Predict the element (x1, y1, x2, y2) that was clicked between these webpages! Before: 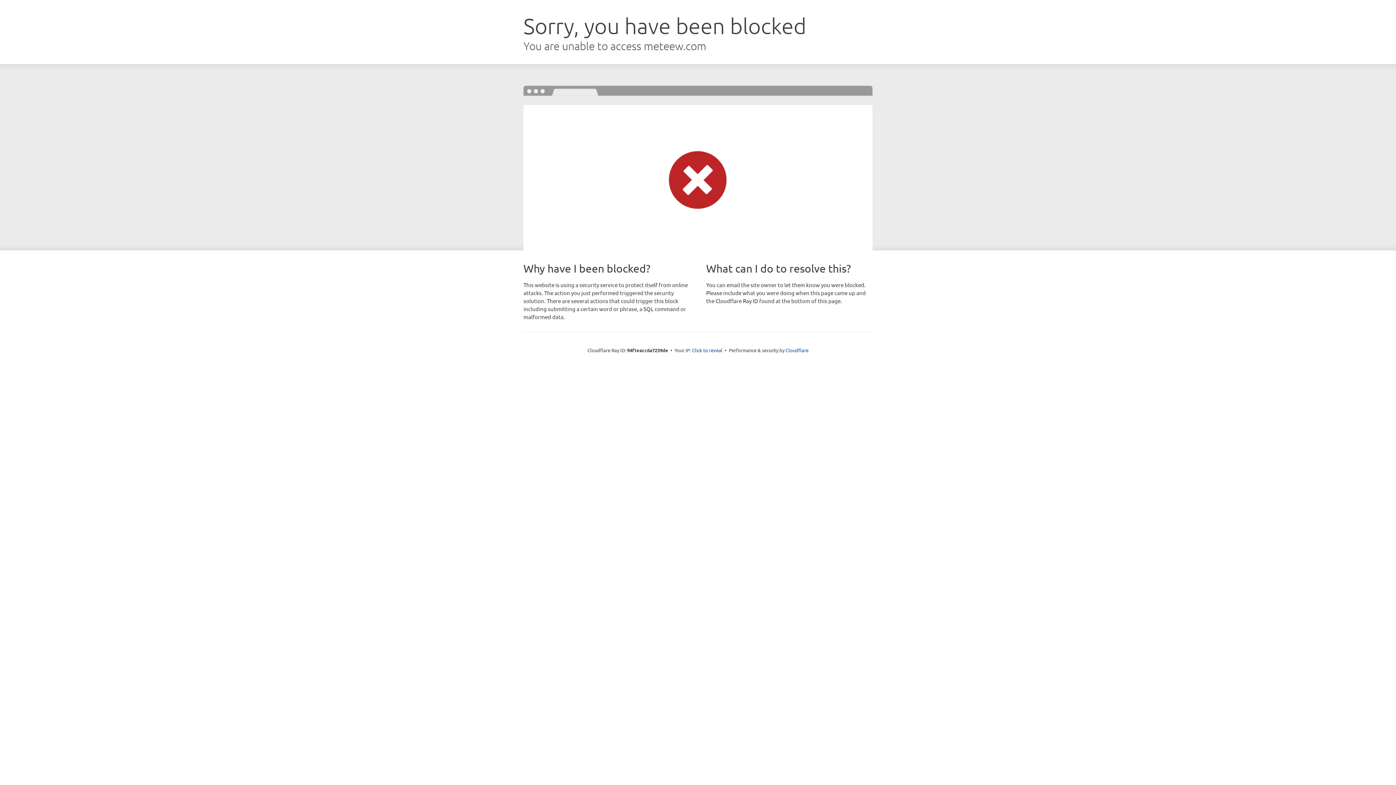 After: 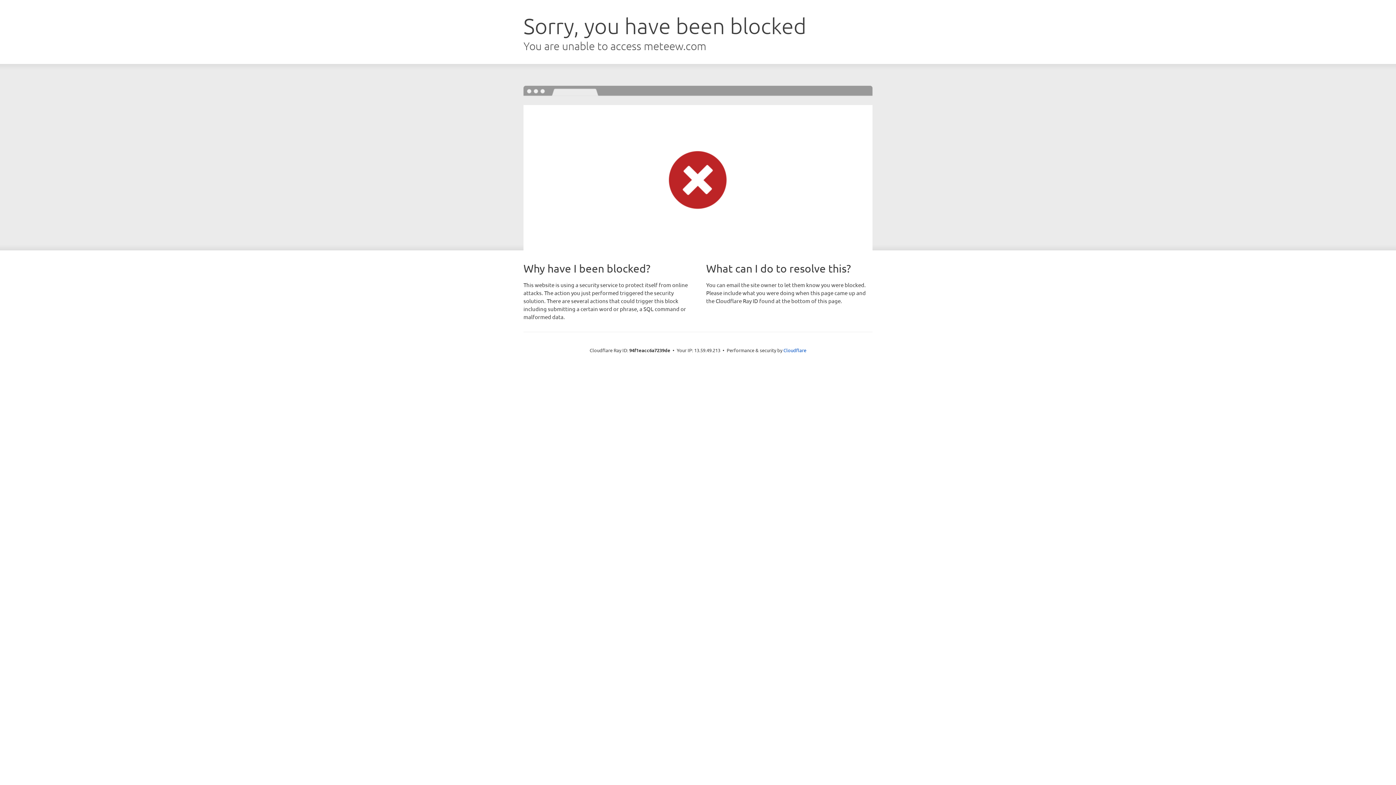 Action: label: Click to reveal bbox: (692, 346, 722, 353)